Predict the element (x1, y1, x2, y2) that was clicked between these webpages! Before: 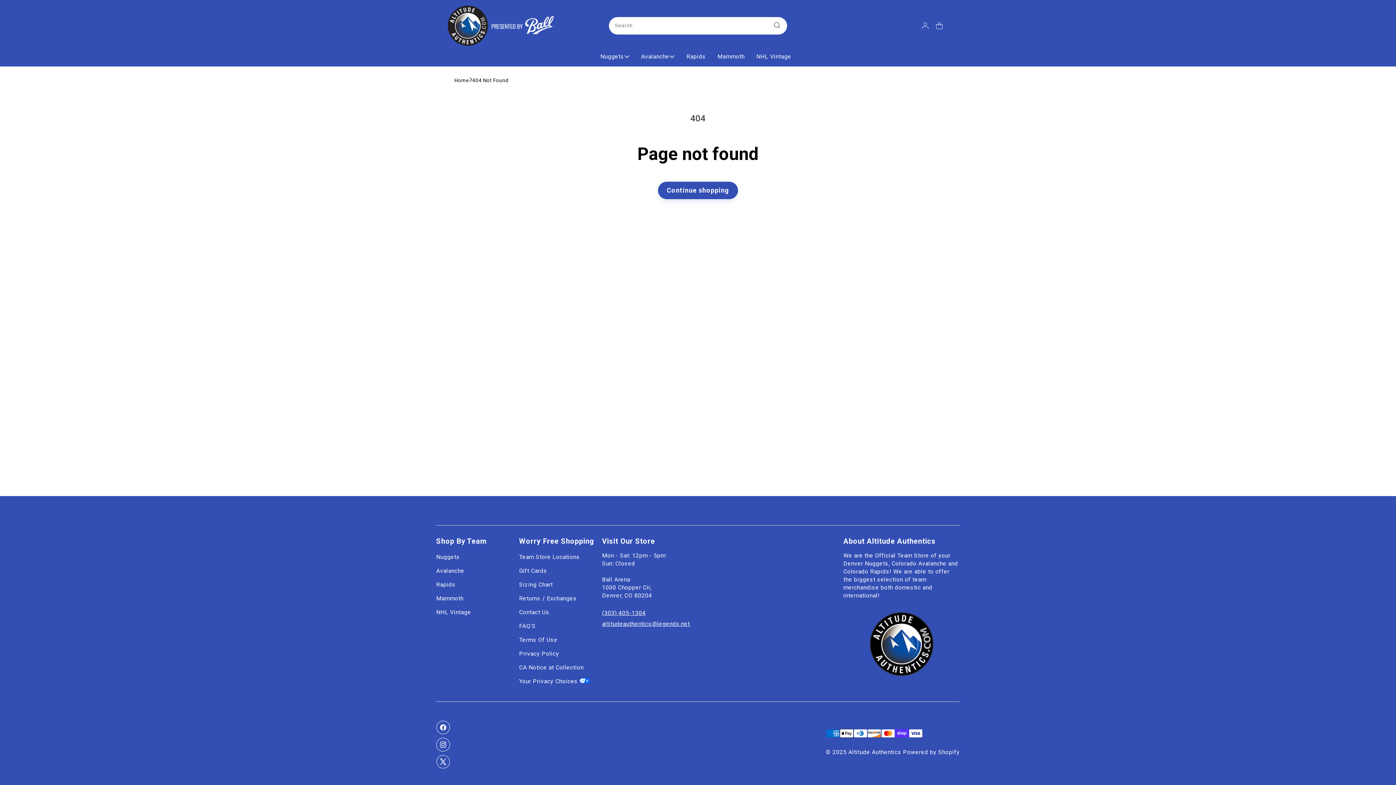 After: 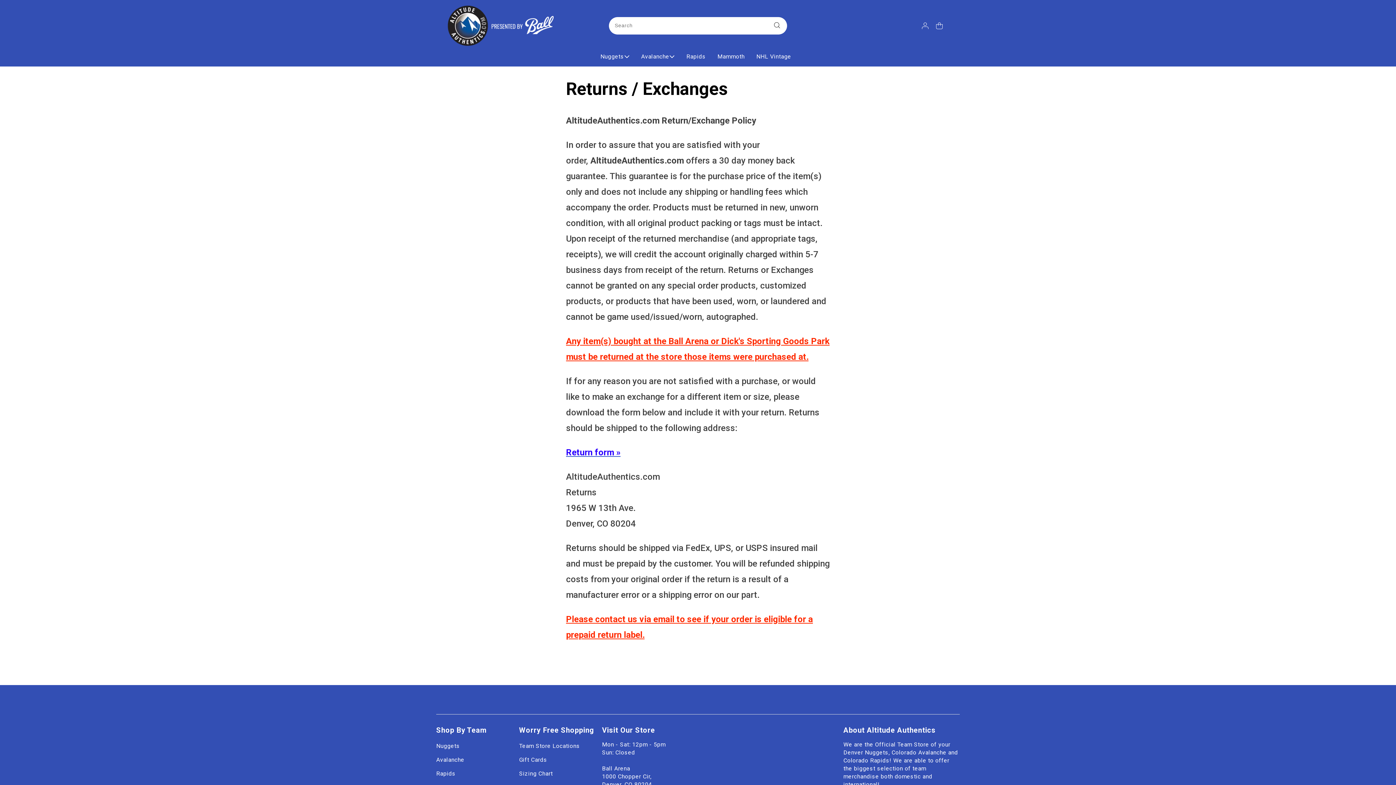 Action: label: Returns / Exchanges bbox: (519, 593, 590, 604)